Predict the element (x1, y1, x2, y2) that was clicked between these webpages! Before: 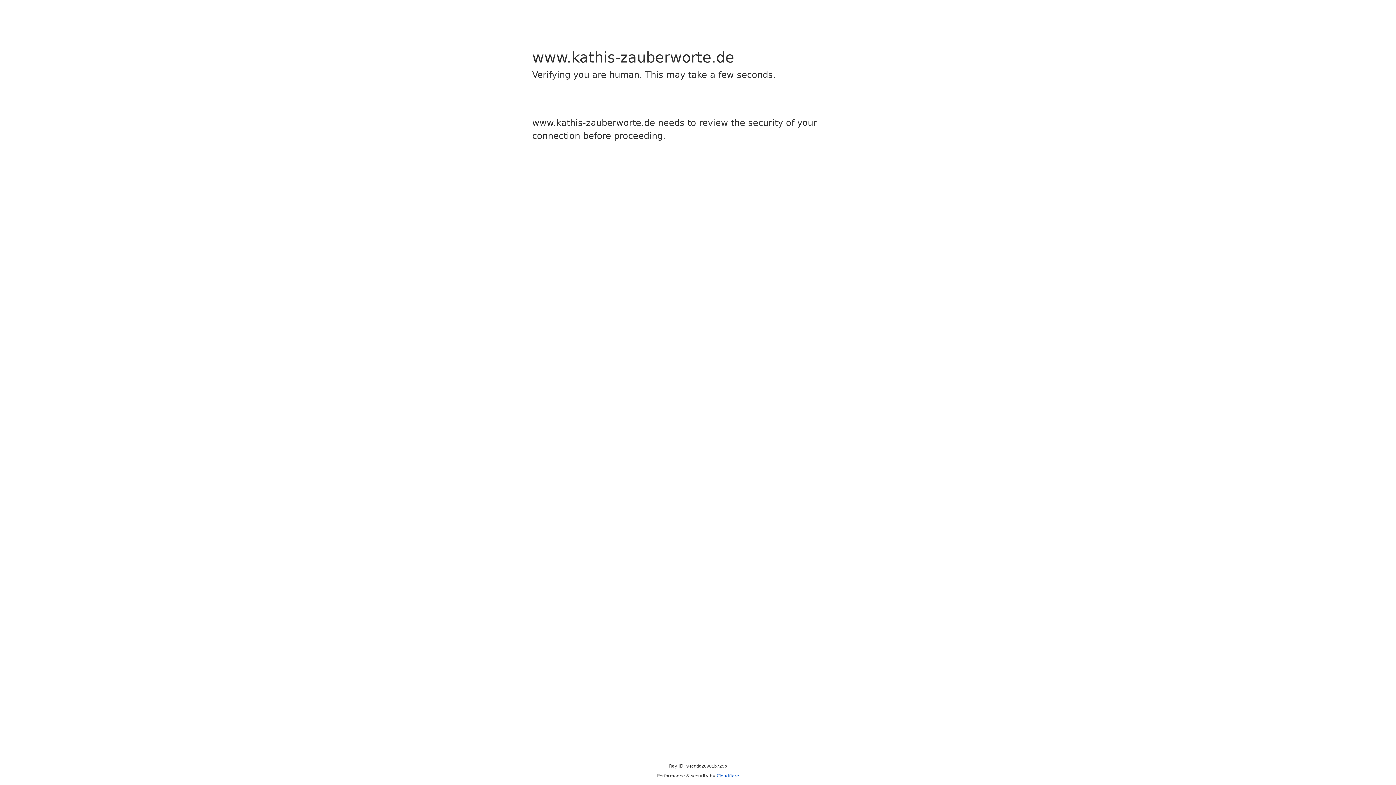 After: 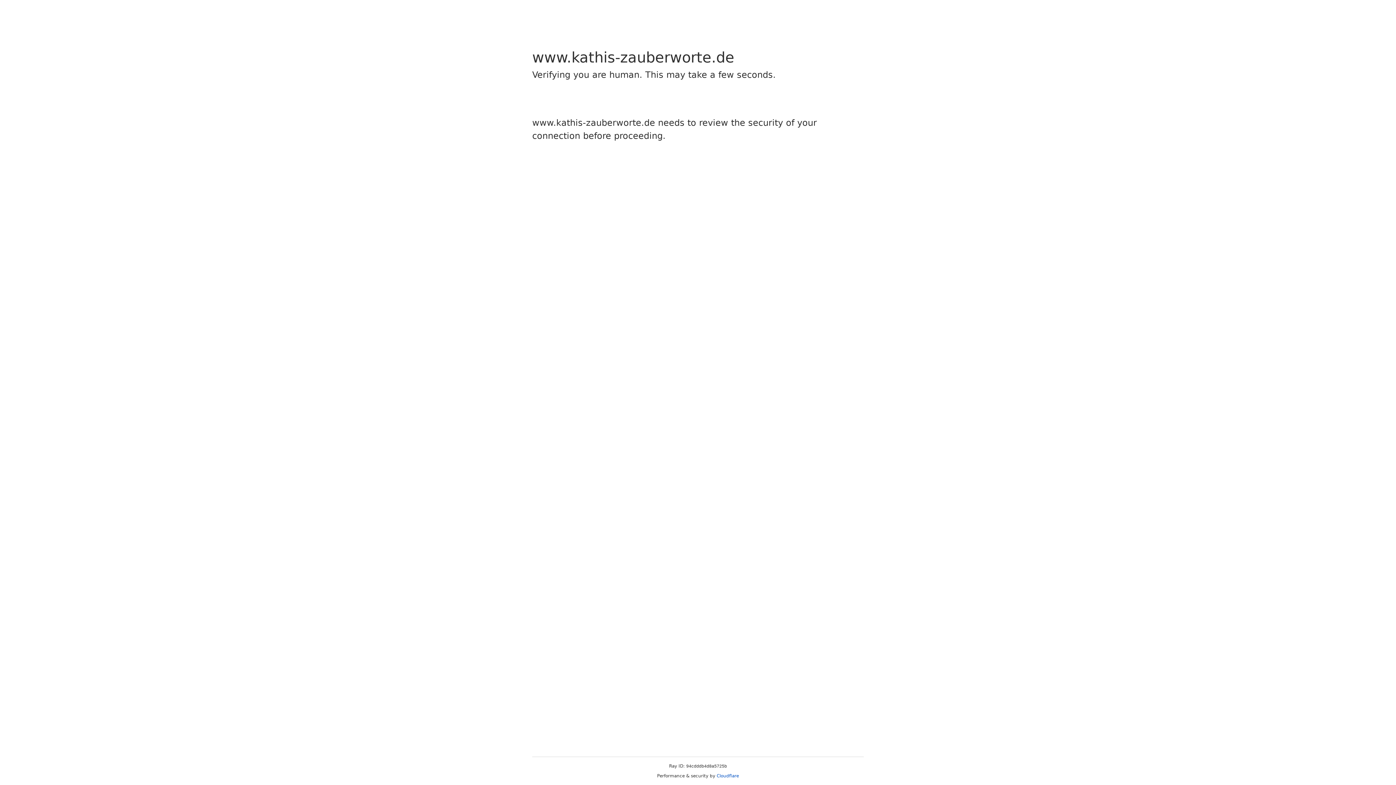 Action: label: Cloudflare bbox: (716, 773, 739, 778)